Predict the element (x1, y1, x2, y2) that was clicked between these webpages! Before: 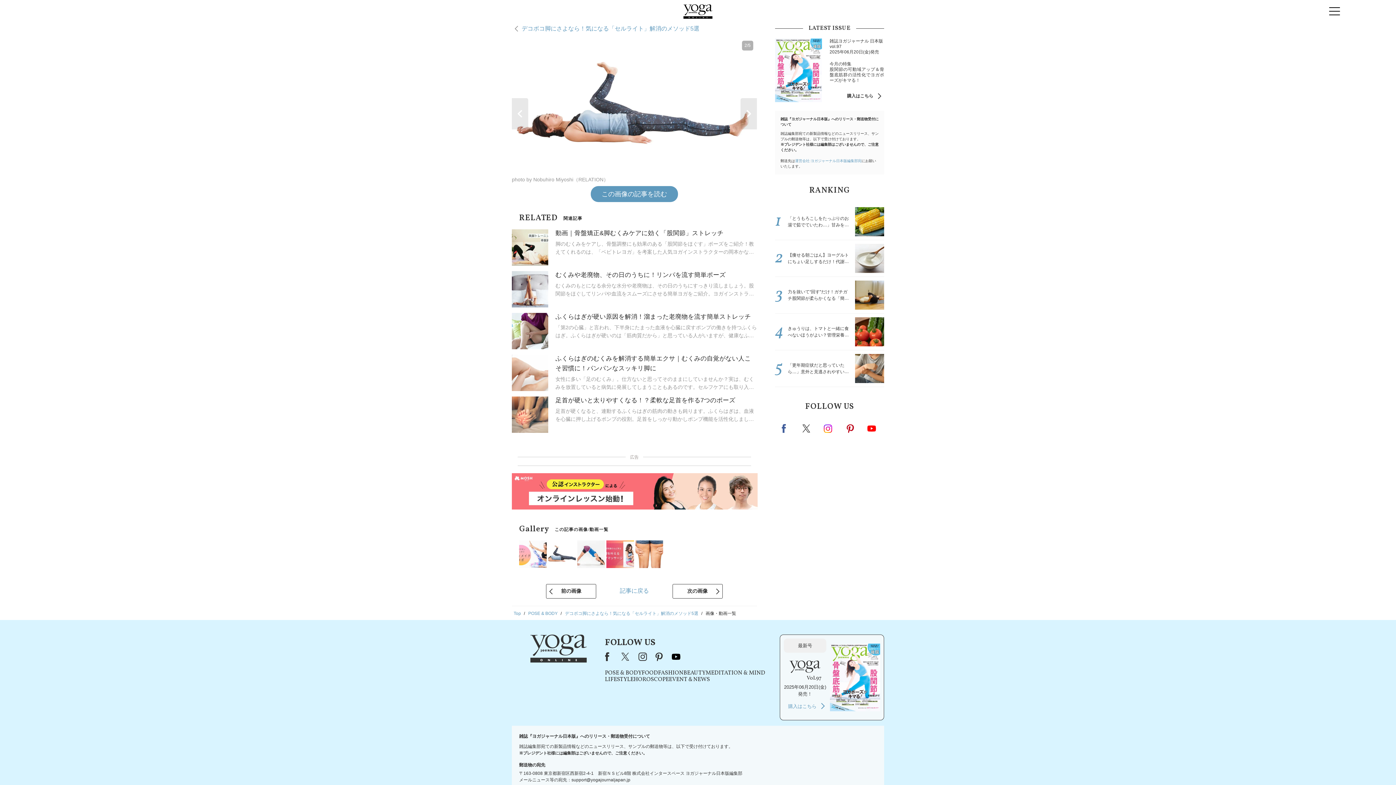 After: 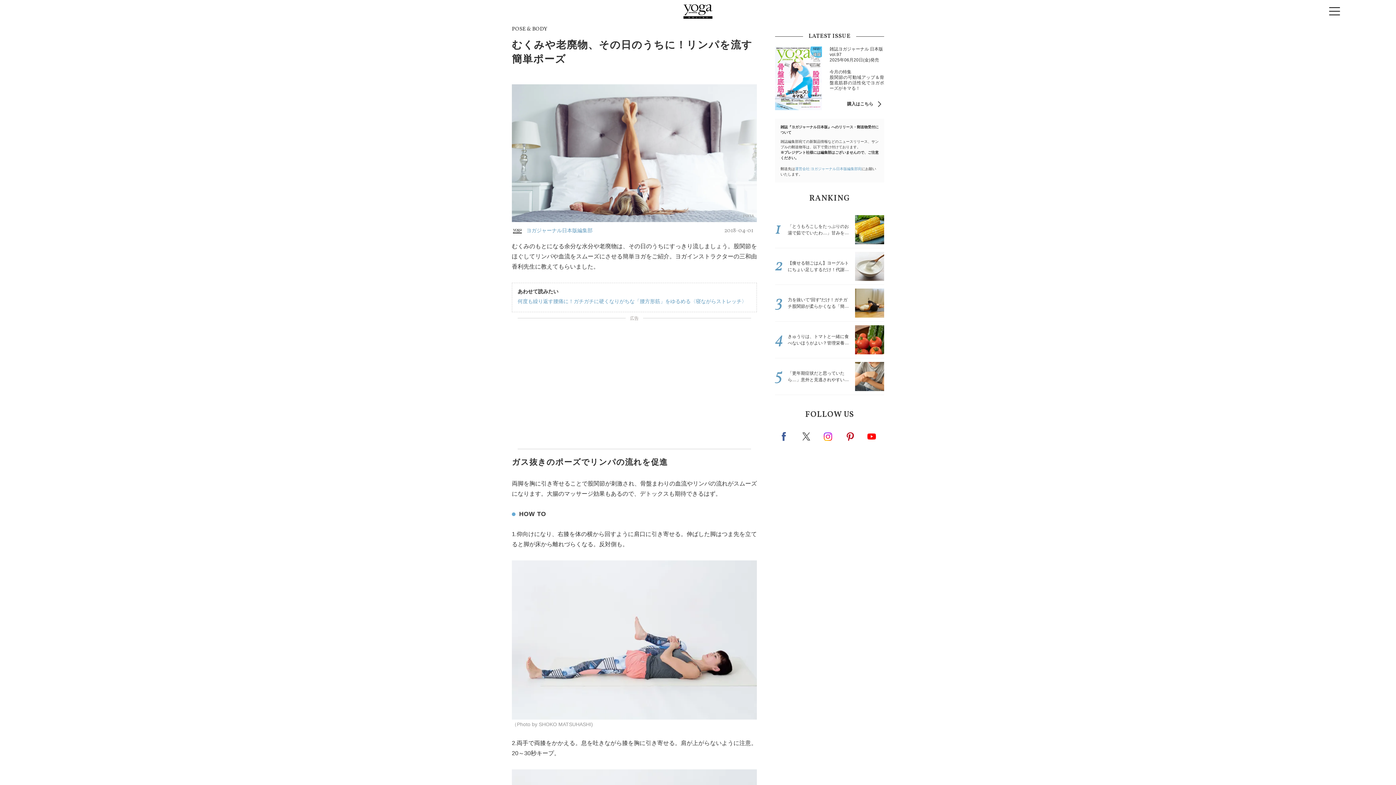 Action: bbox: (512, 271, 757, 307) label: むくみや老廃物、その日のうちに！リンパを流す簡単ポーズ

むくみのもとになる余分な水分や老廃物は、その日のうちにすっきり流しましょう。股関節をほぐしてリンパや血流をスムーズにさせる簡単ヨガをご紹介。ヨガインストラクターの三和由香利先生に教えてもらいました。